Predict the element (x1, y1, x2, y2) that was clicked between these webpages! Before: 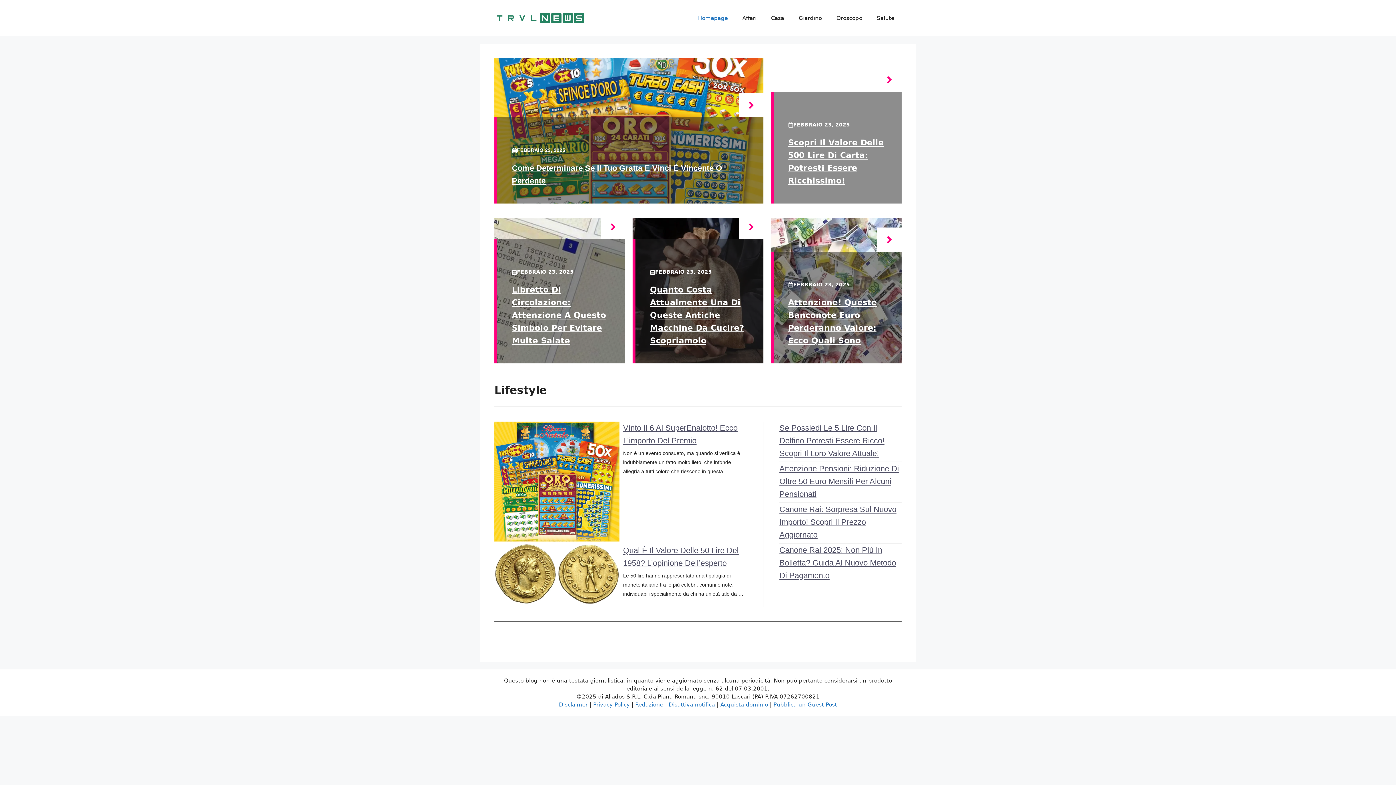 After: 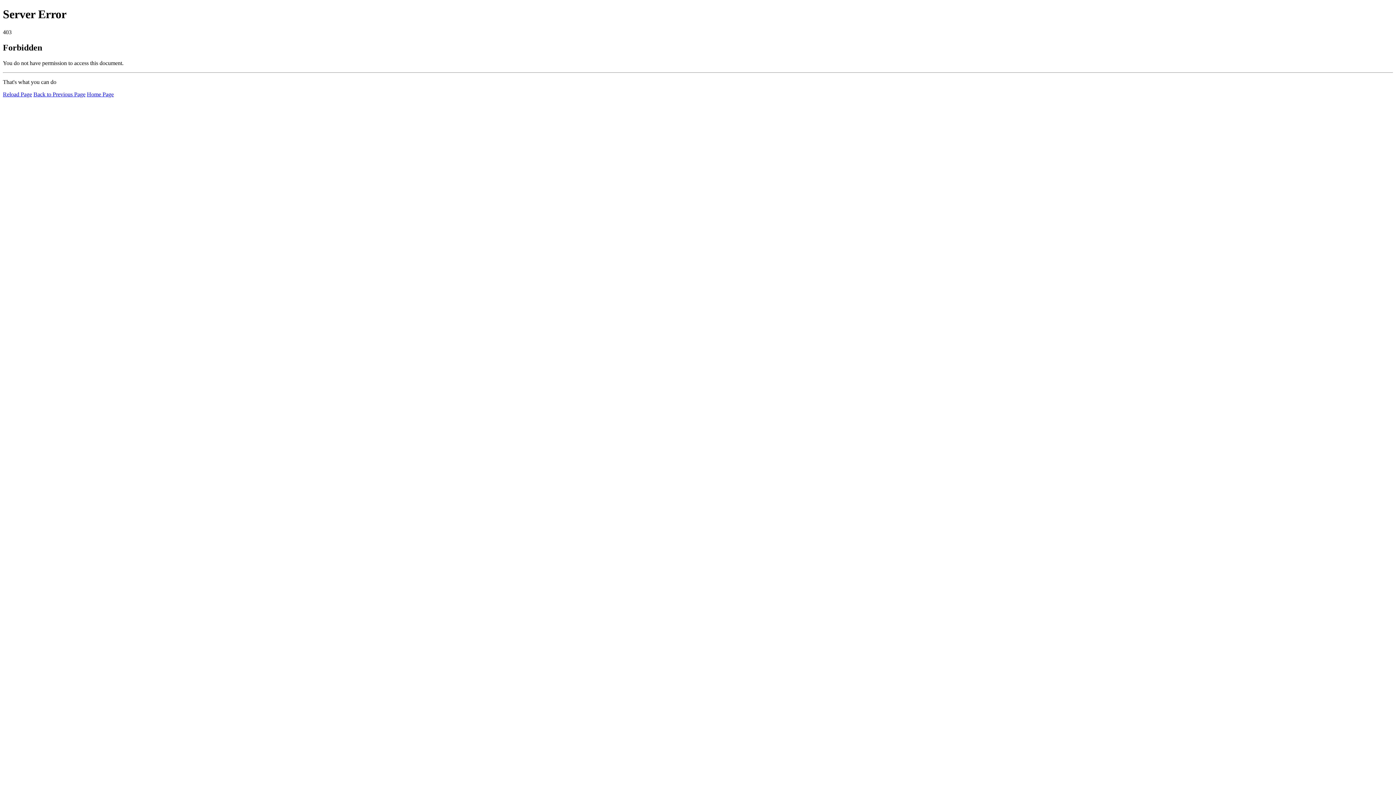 Action: bbox: (668, 701, 715, 708) label: Disattiva notifica